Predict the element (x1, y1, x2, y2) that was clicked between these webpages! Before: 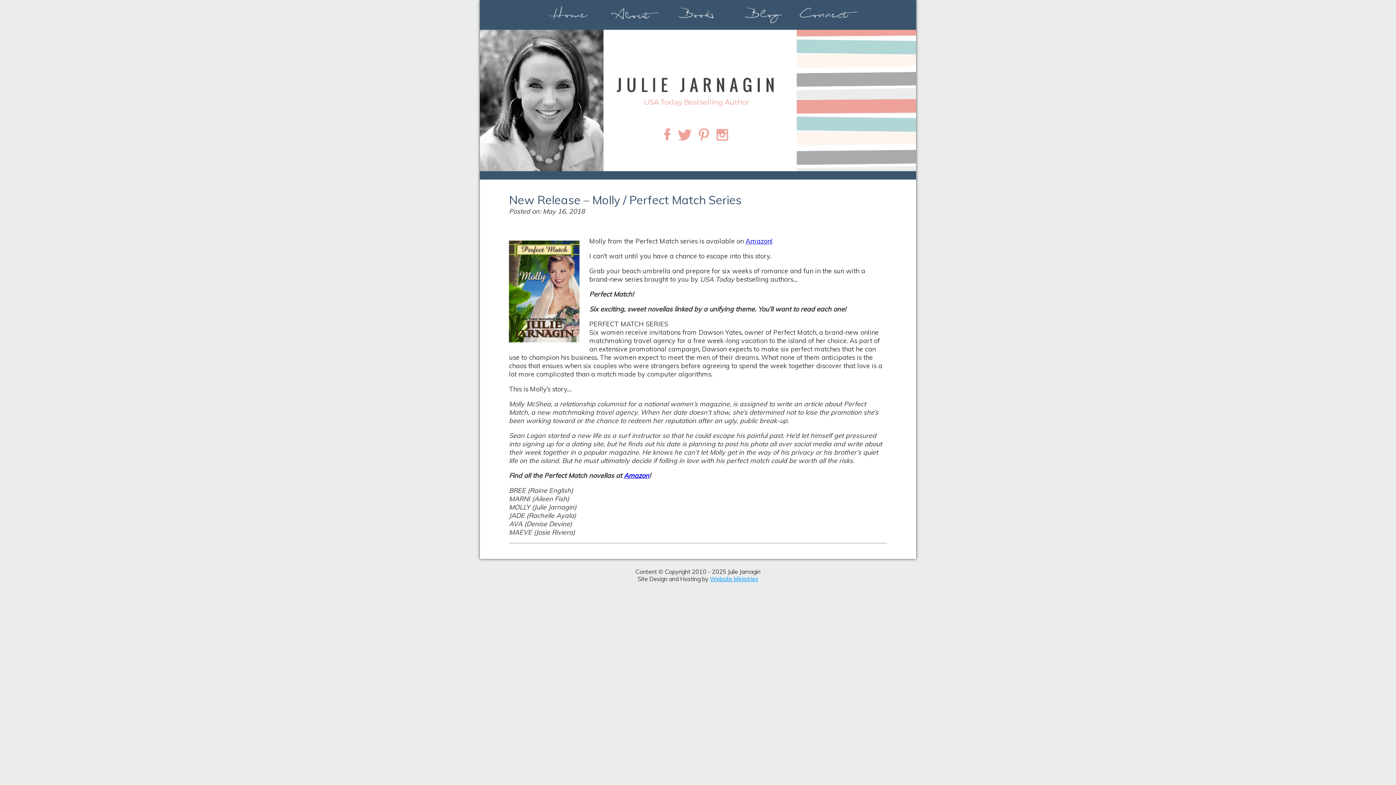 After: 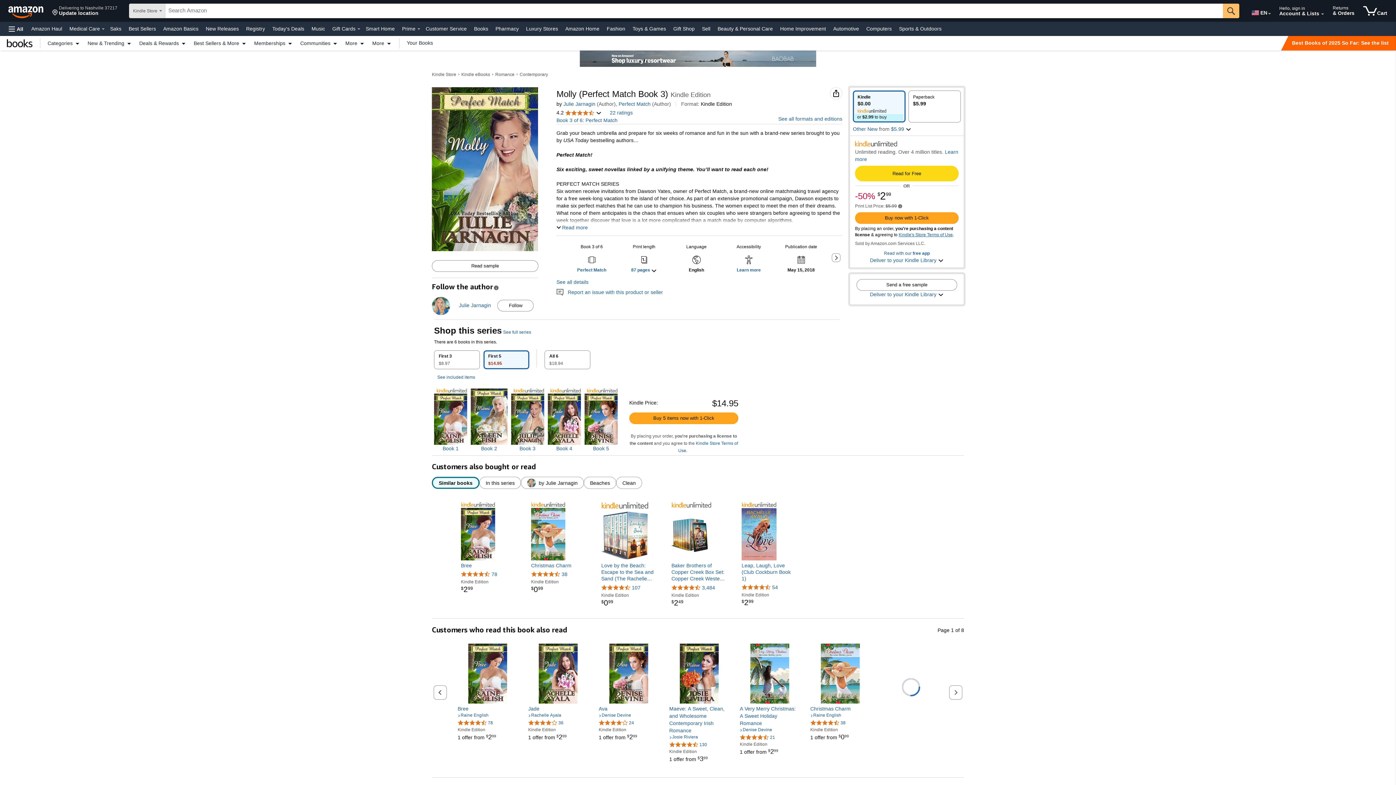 Action: label: Amazon! bbox: (745, 237, 772, 245)